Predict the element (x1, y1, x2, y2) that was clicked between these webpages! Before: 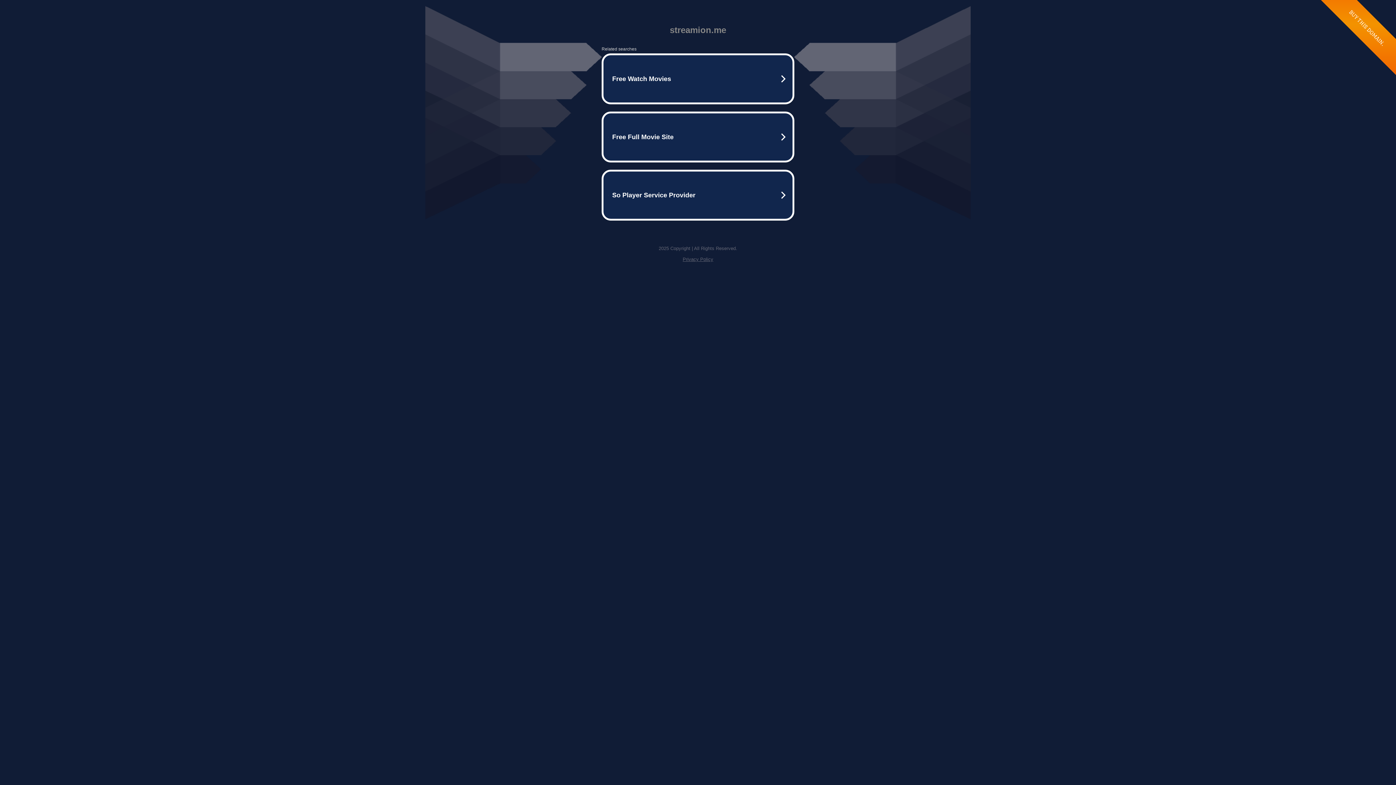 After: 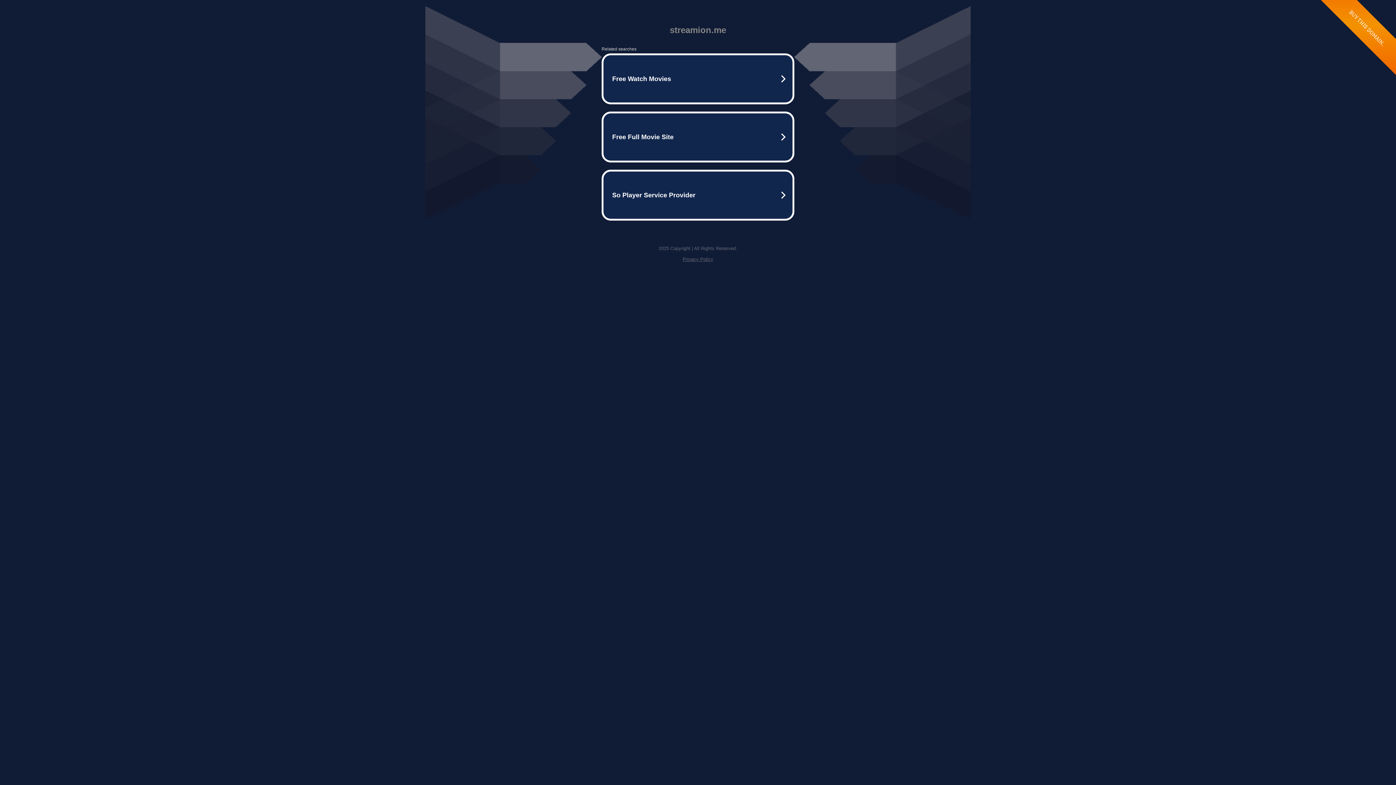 Action: bbox: (682, 256, 713, 262) label: Privacy Policy